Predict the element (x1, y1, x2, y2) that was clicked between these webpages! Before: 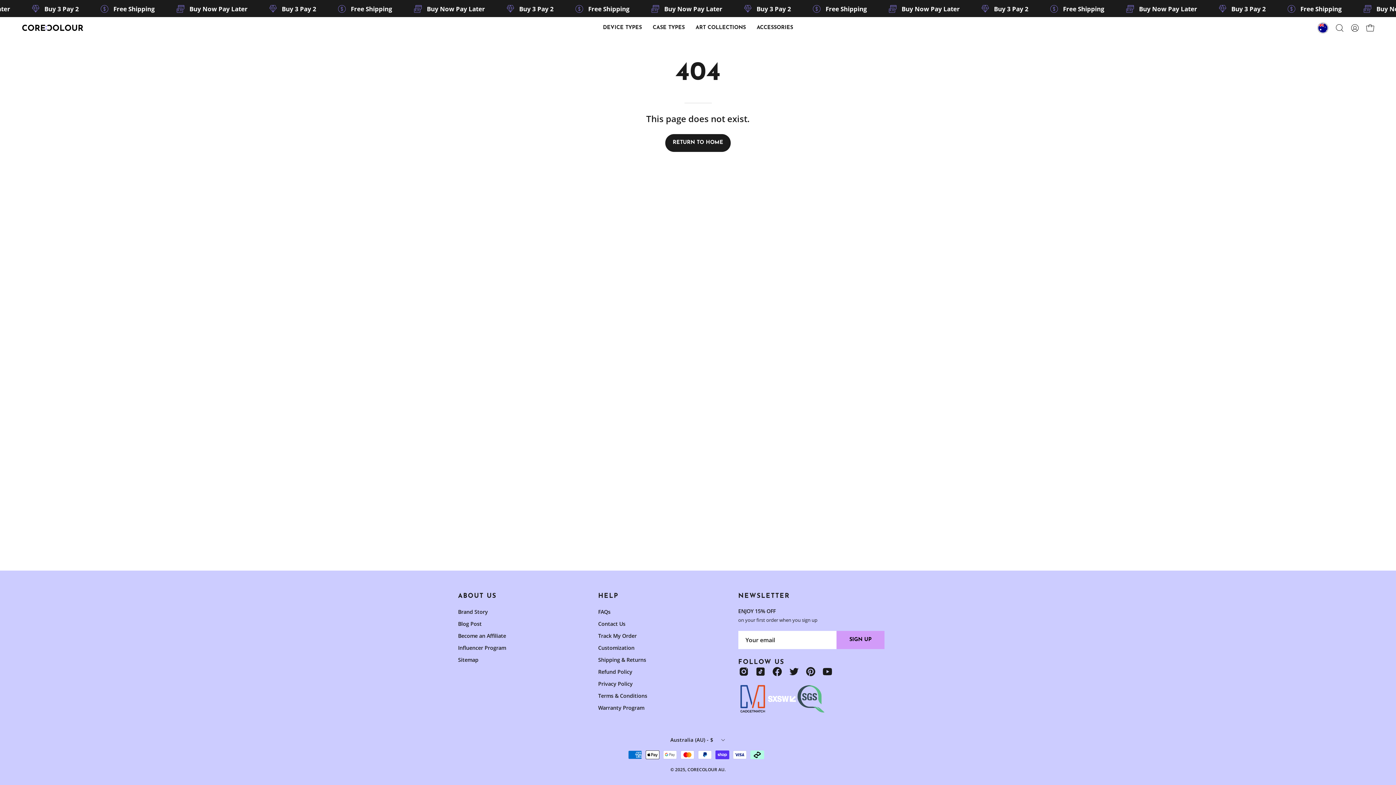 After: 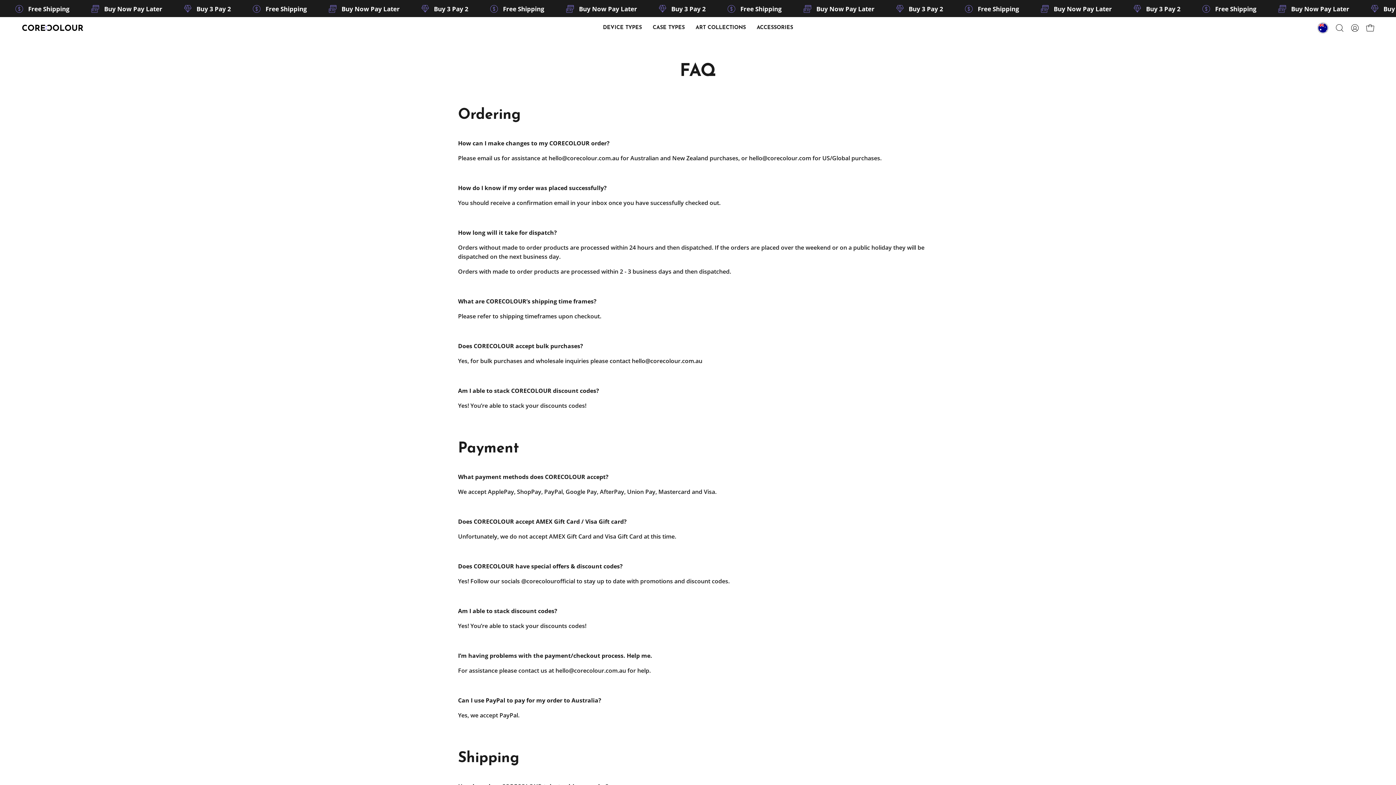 Action: bbox: (598, 608, 610, 615) label: FAQs